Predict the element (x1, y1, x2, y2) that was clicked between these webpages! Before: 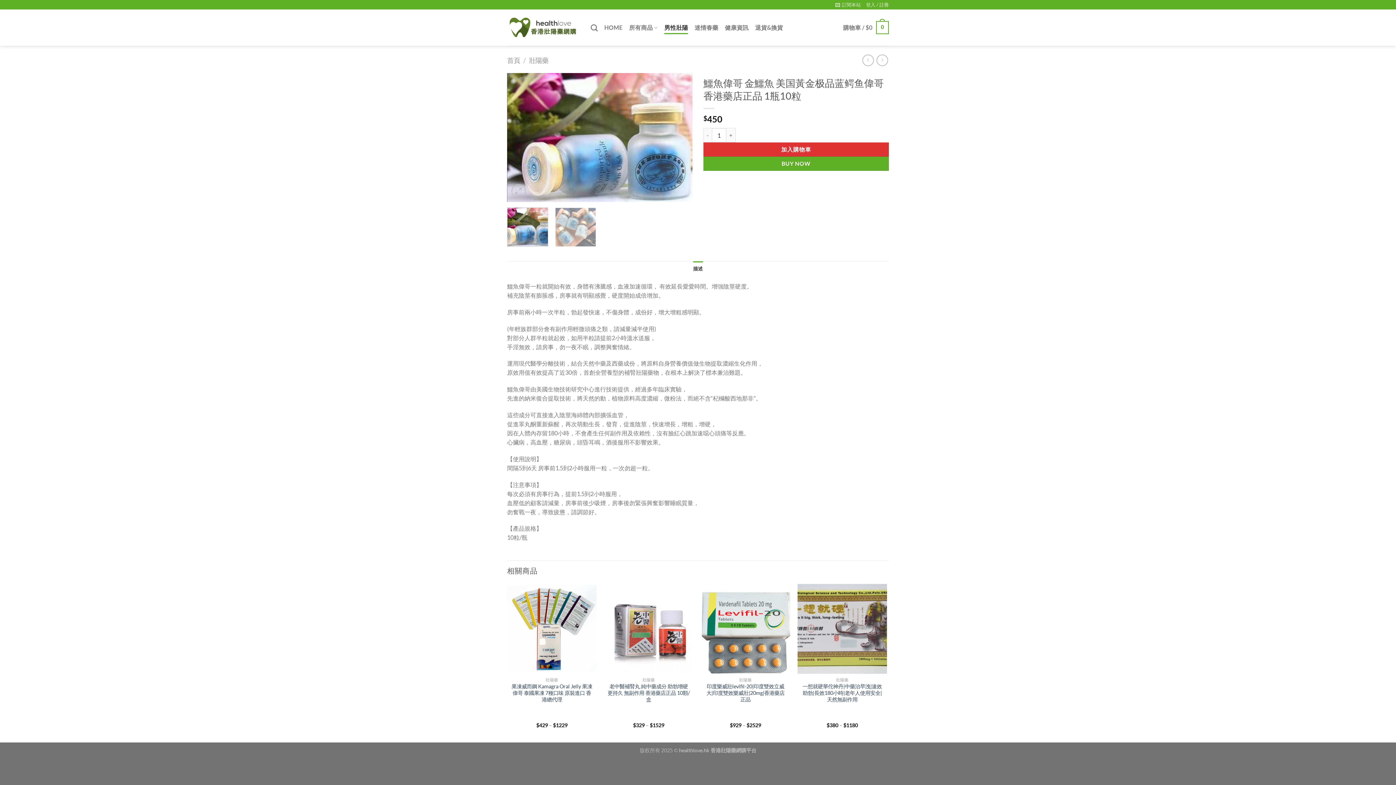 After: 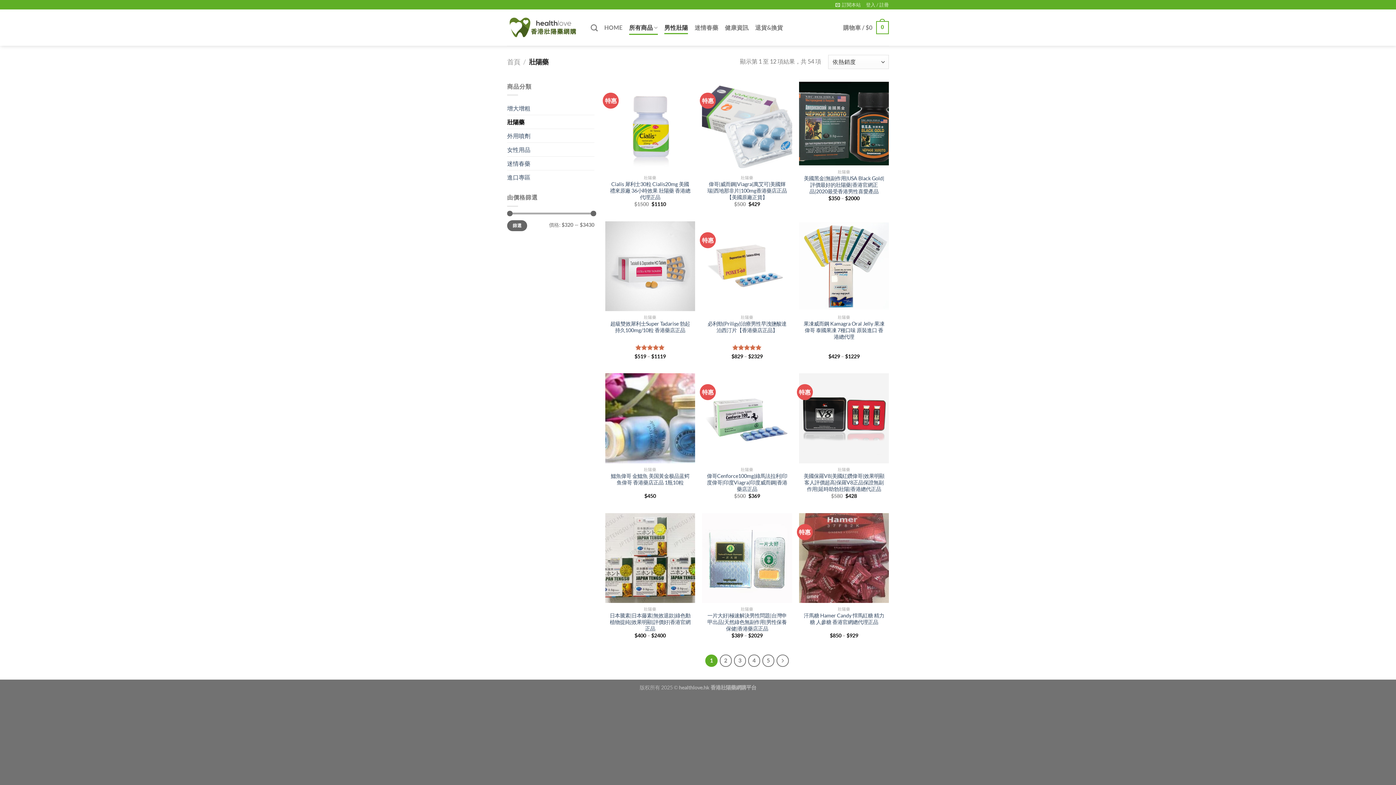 Action: bbox: (664, 21, 688, 34) label: 男性壯陽